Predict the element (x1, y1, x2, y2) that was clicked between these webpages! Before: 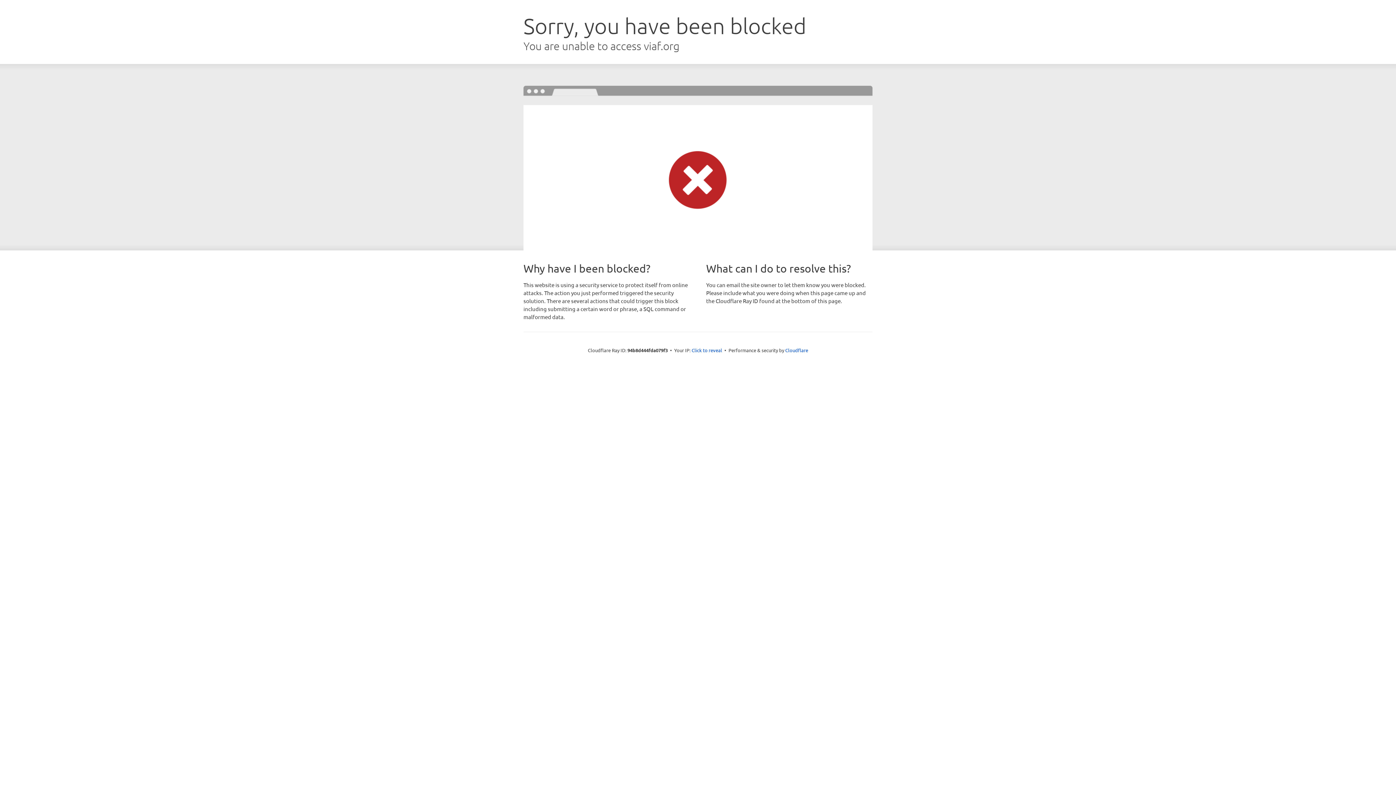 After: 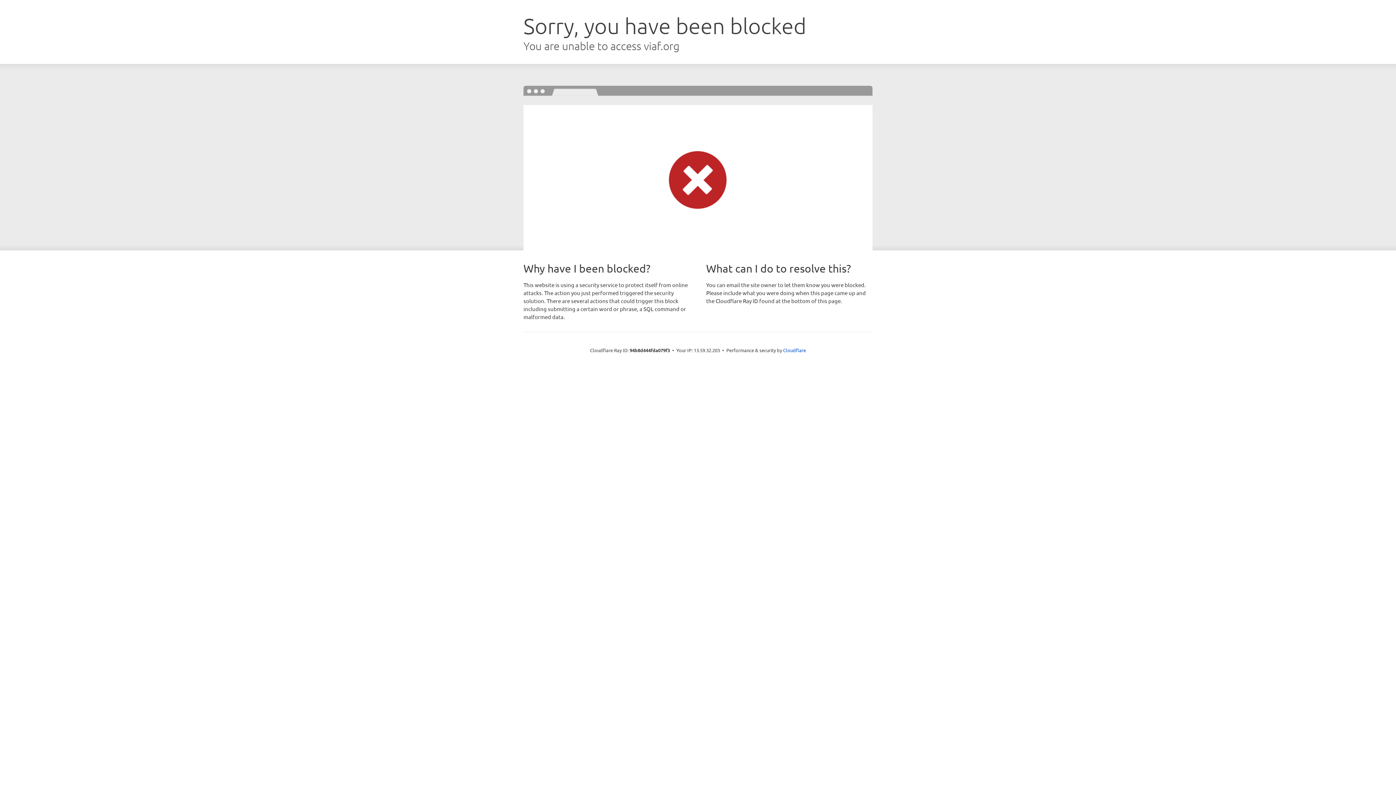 Action: label: Click to reveal bbox: (691, 346, 722, 353)